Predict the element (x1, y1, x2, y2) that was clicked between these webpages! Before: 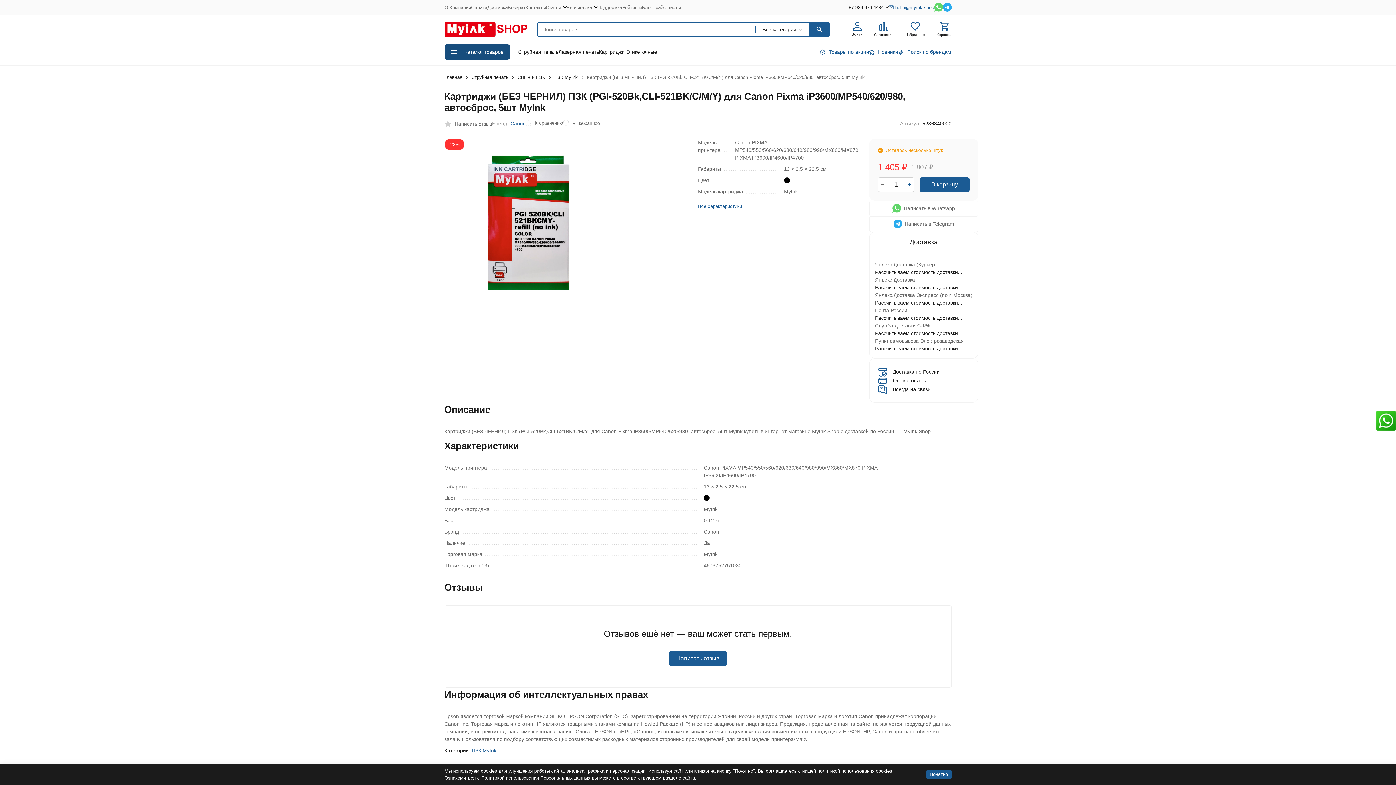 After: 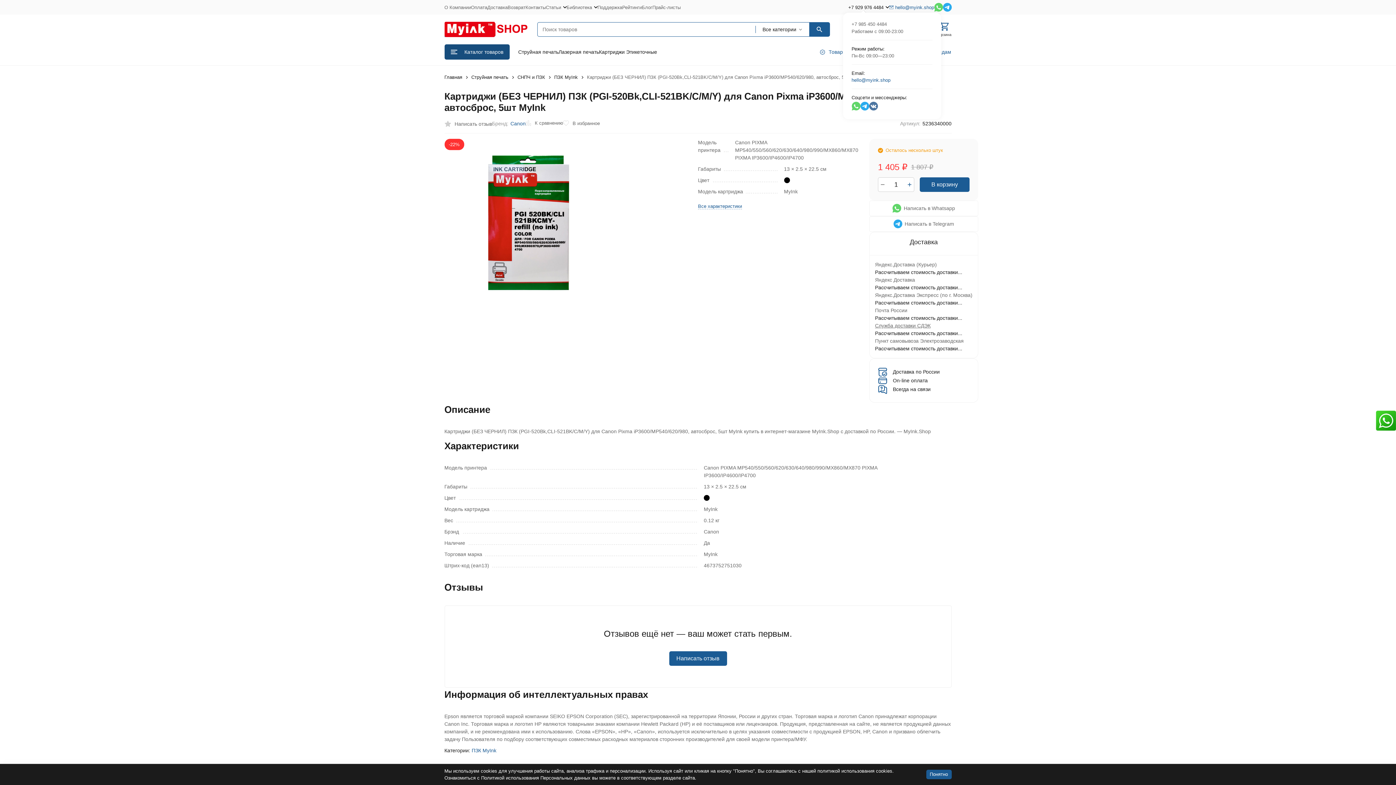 Action: label: +7 929 976 4484 bbox: (848, 4, 889, 10)